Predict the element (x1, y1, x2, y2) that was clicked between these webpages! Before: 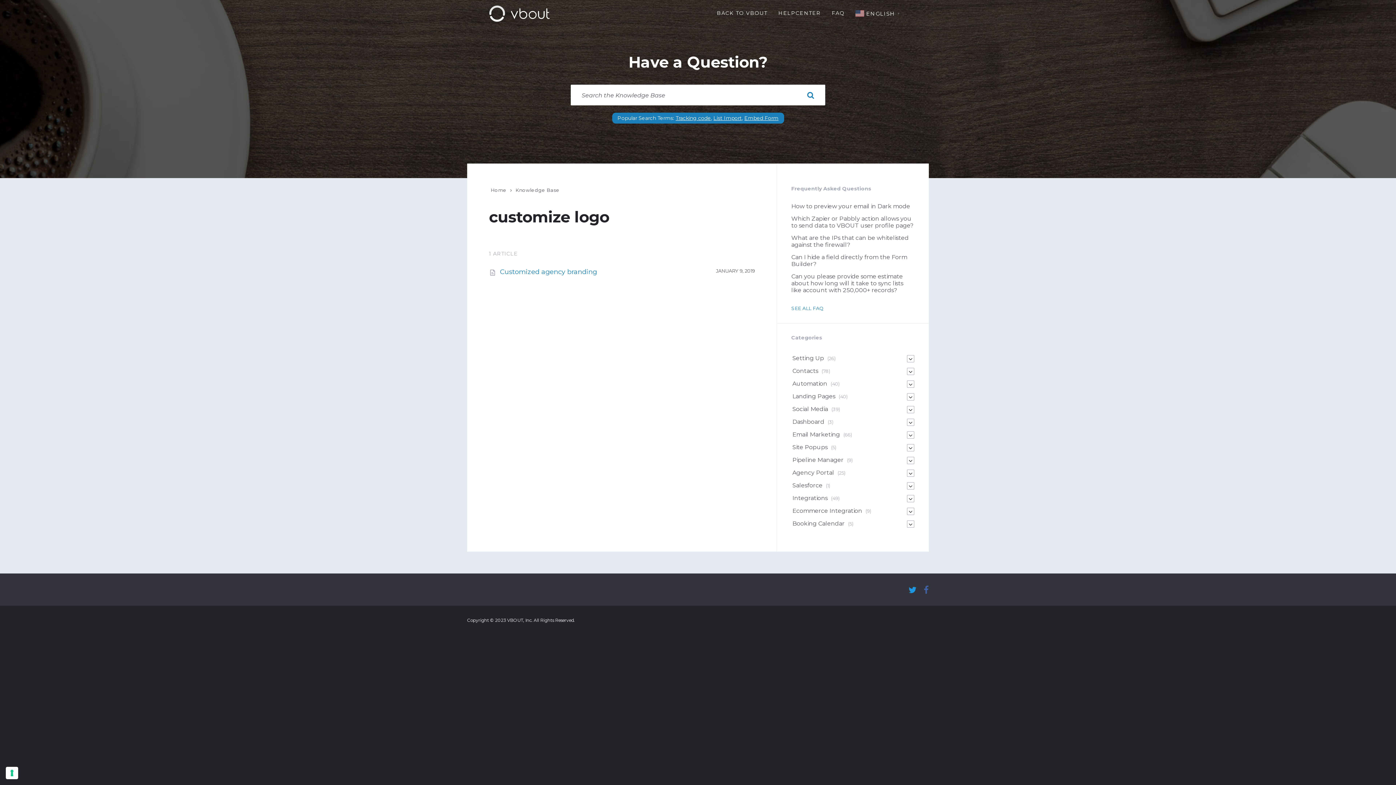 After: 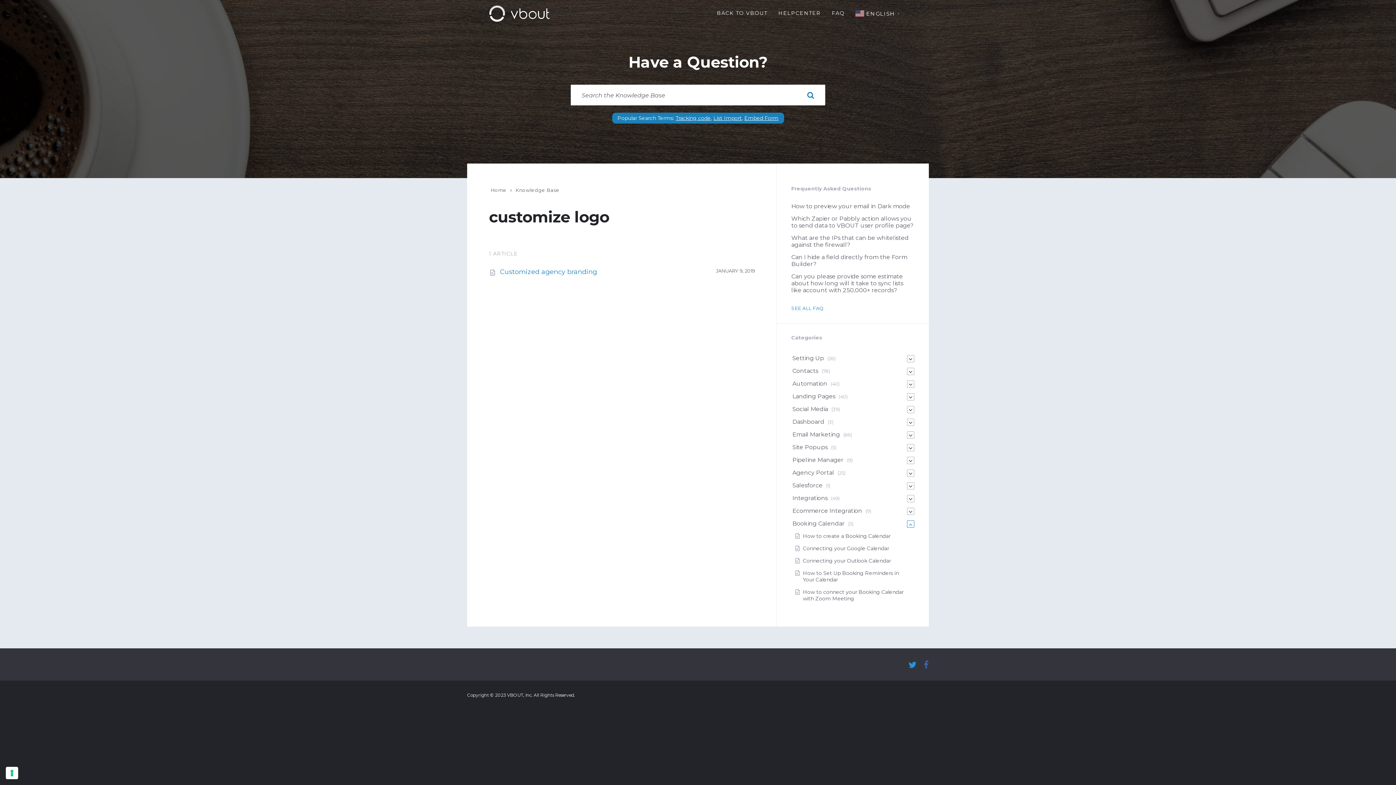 Action: bbox: (907, 520, 914, 528)